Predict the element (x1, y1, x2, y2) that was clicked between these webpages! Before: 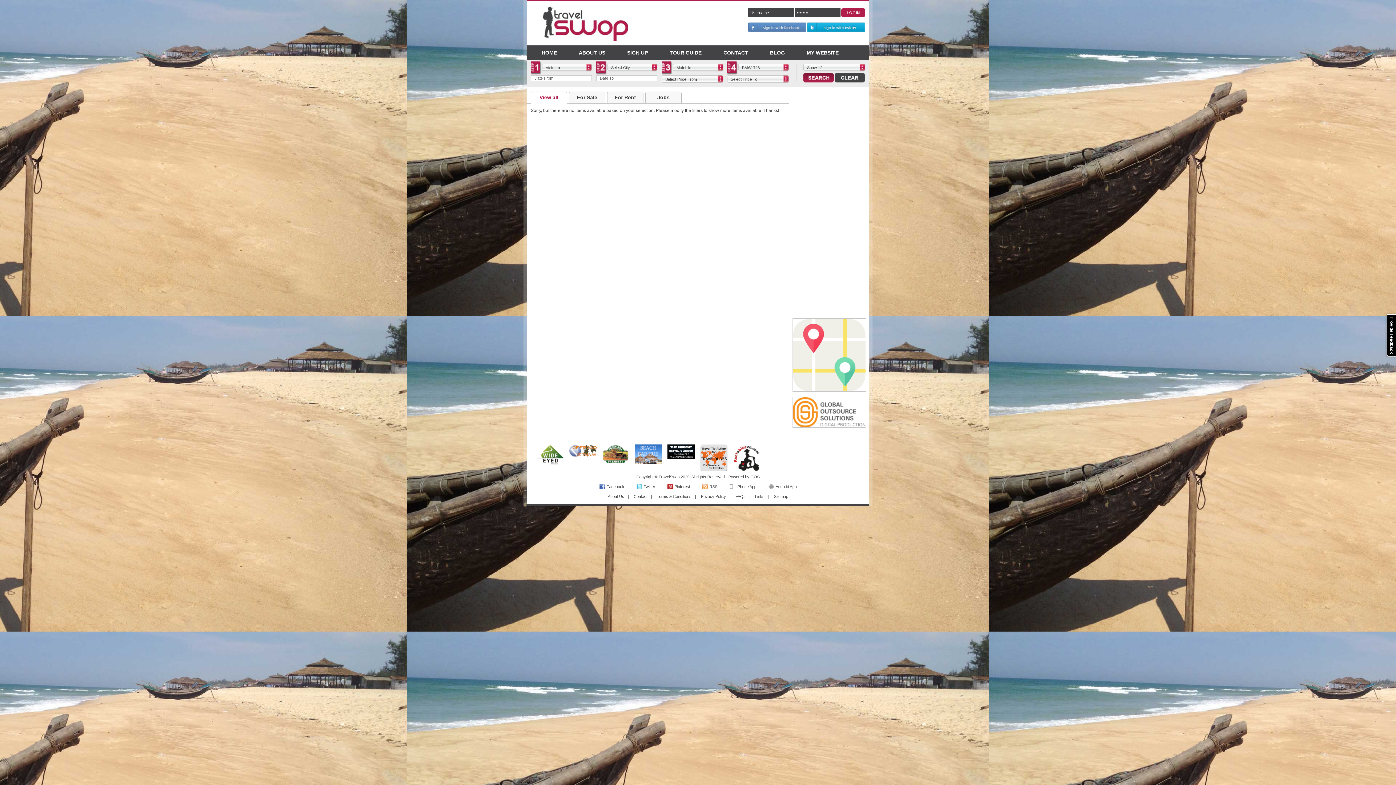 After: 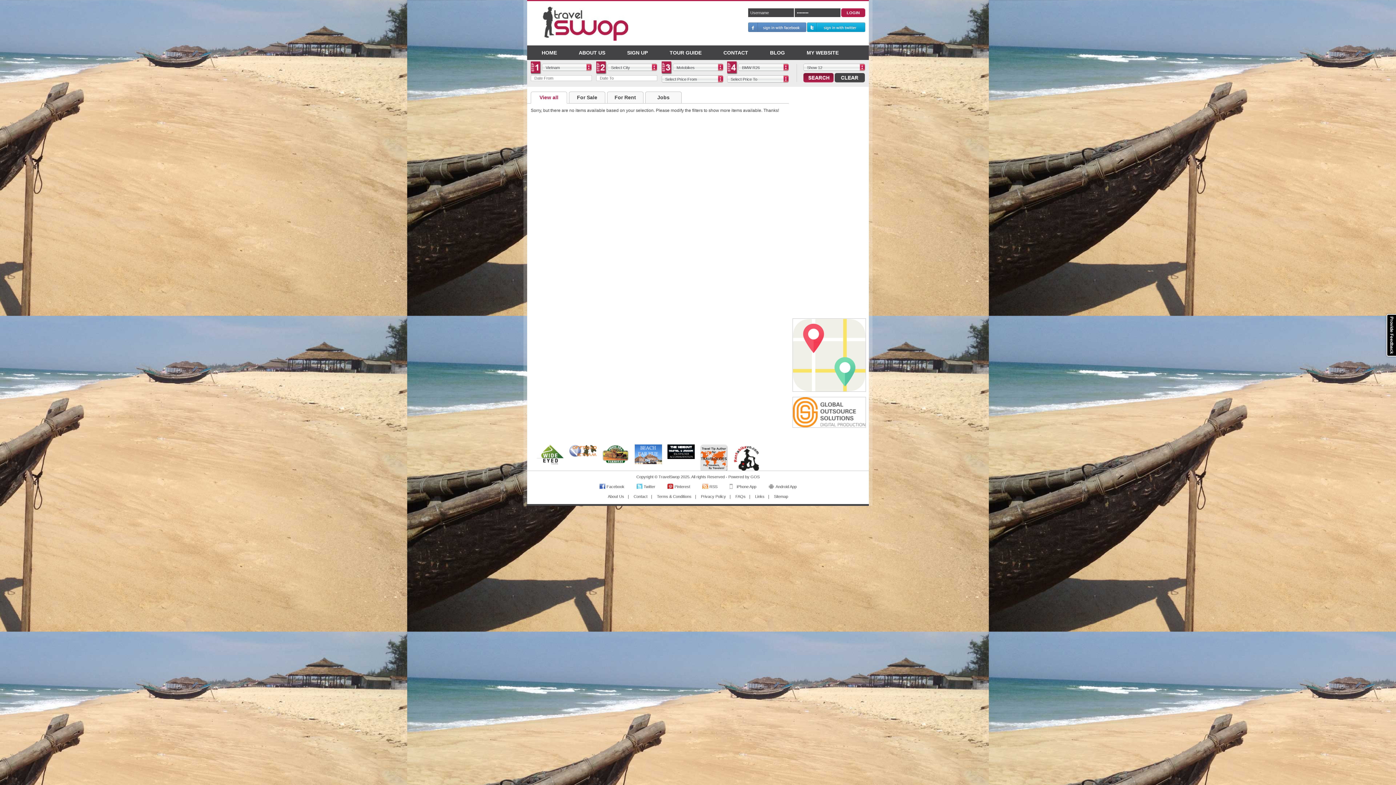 Action: bbox: (569, 254, 596, 258)